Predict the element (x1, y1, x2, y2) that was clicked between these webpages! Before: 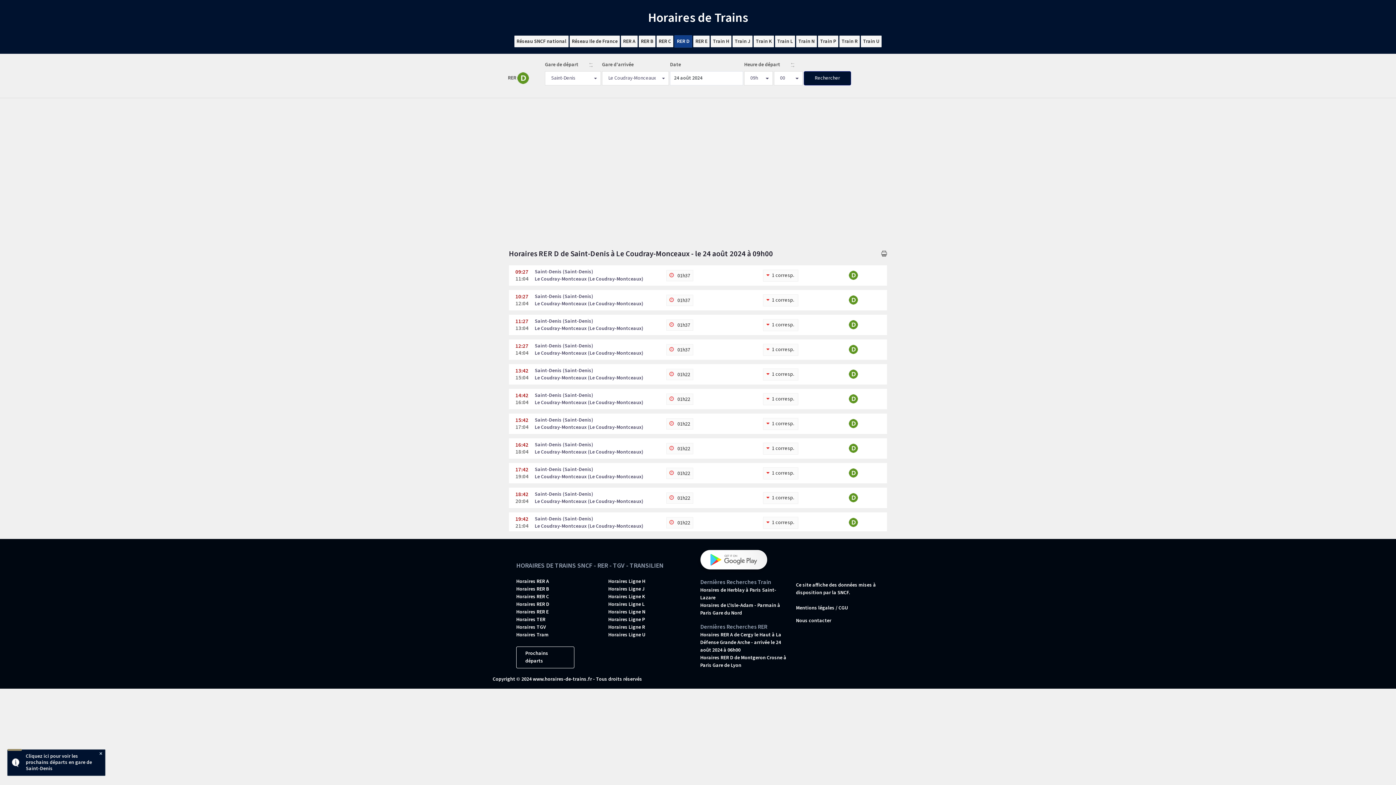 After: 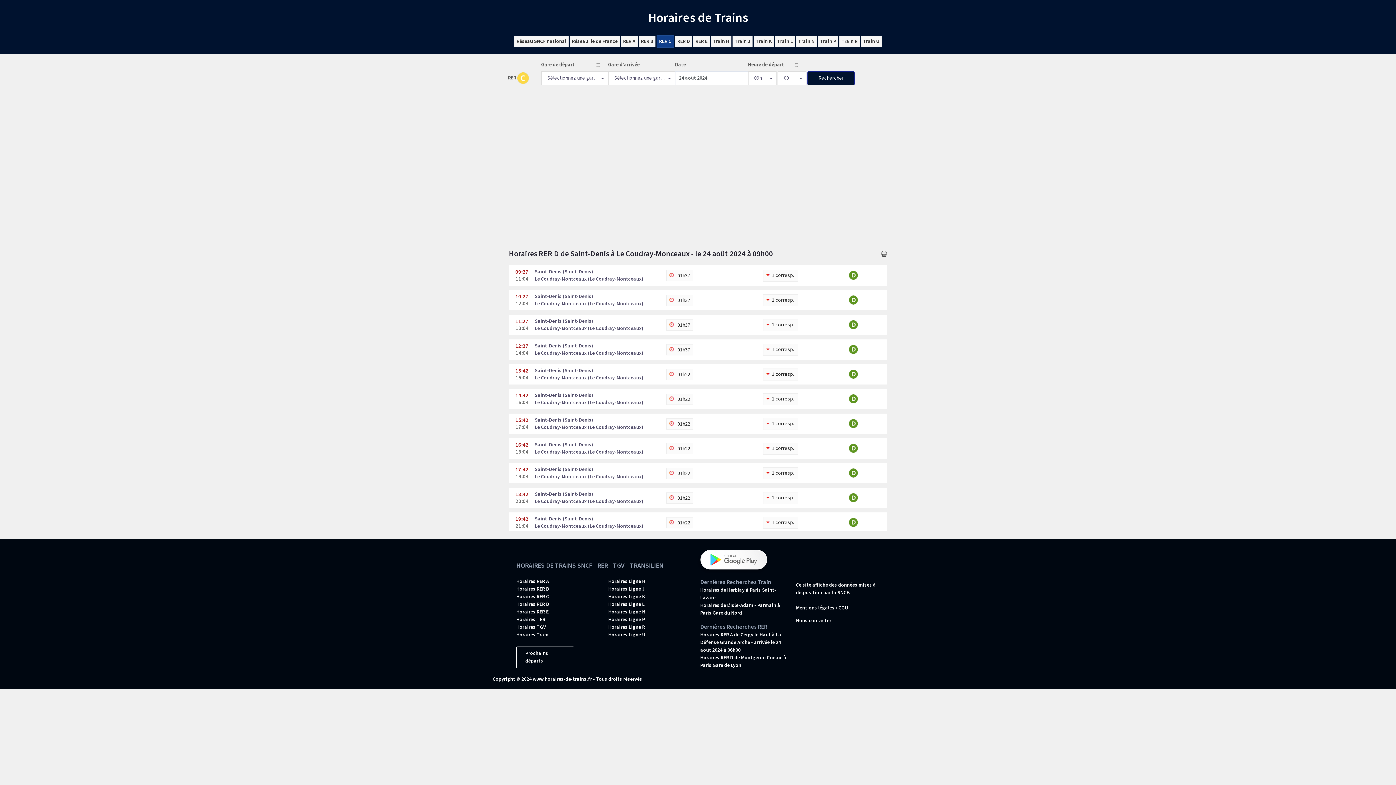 Action: label: RER C bbox: (656, 35, 673, 47)